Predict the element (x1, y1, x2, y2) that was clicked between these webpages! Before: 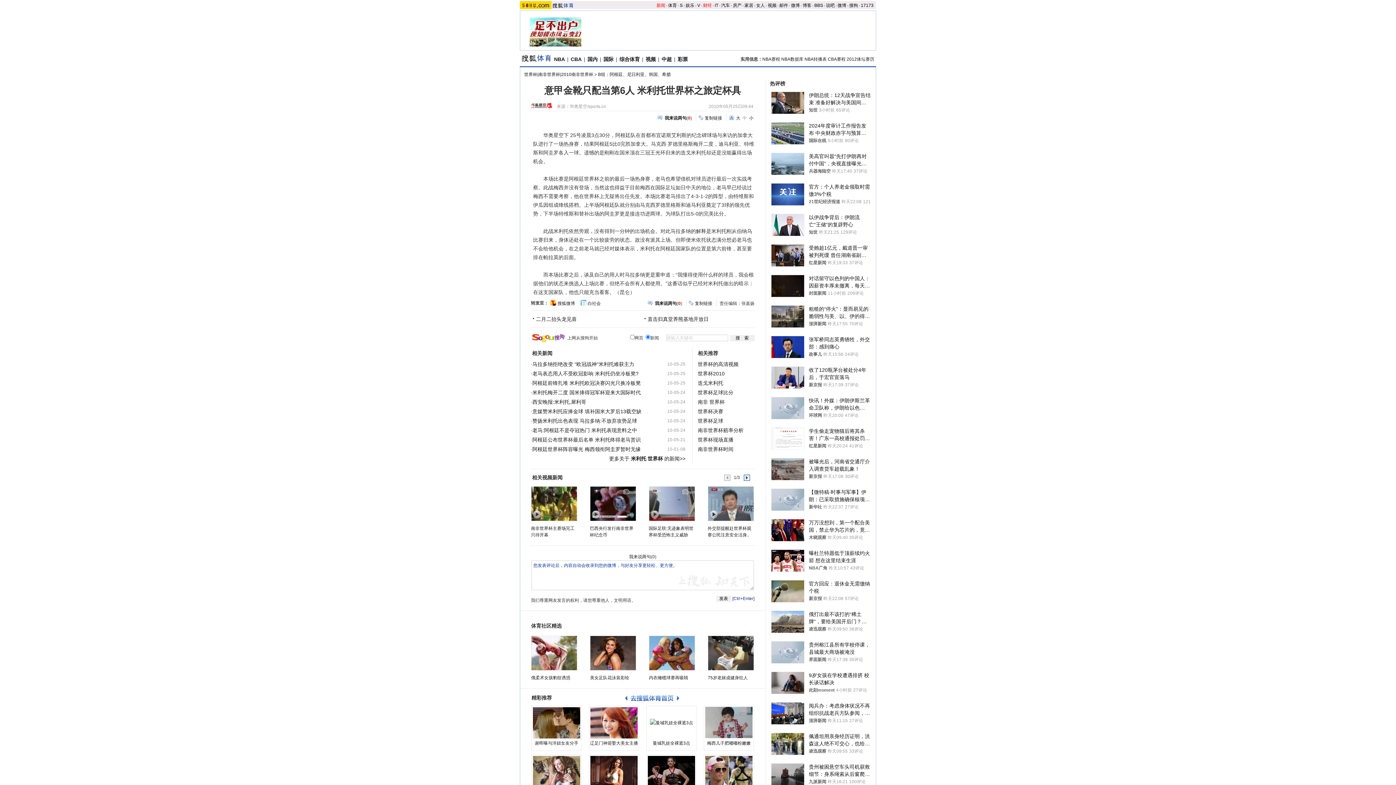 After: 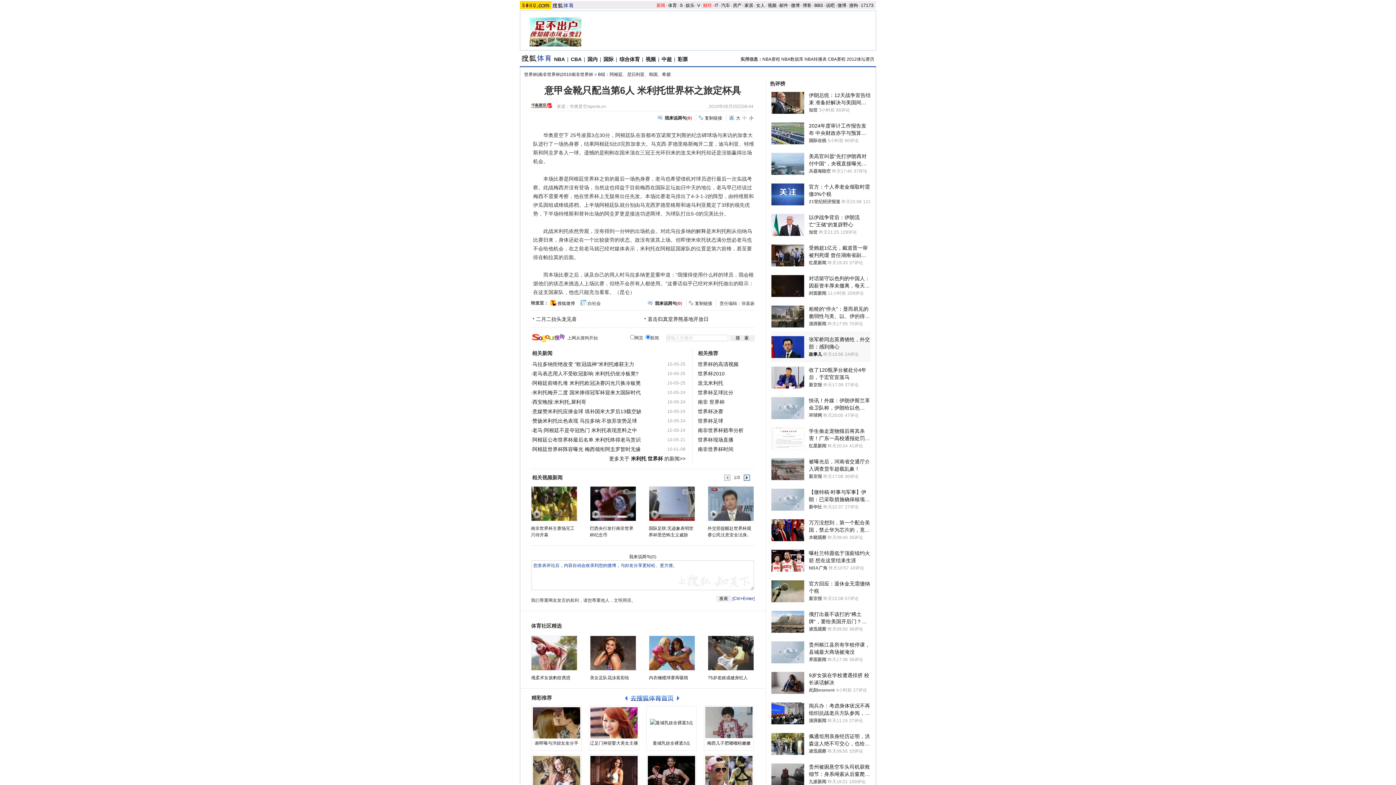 Action: bbox: (809, 351, 822, 357) label: 政事儿